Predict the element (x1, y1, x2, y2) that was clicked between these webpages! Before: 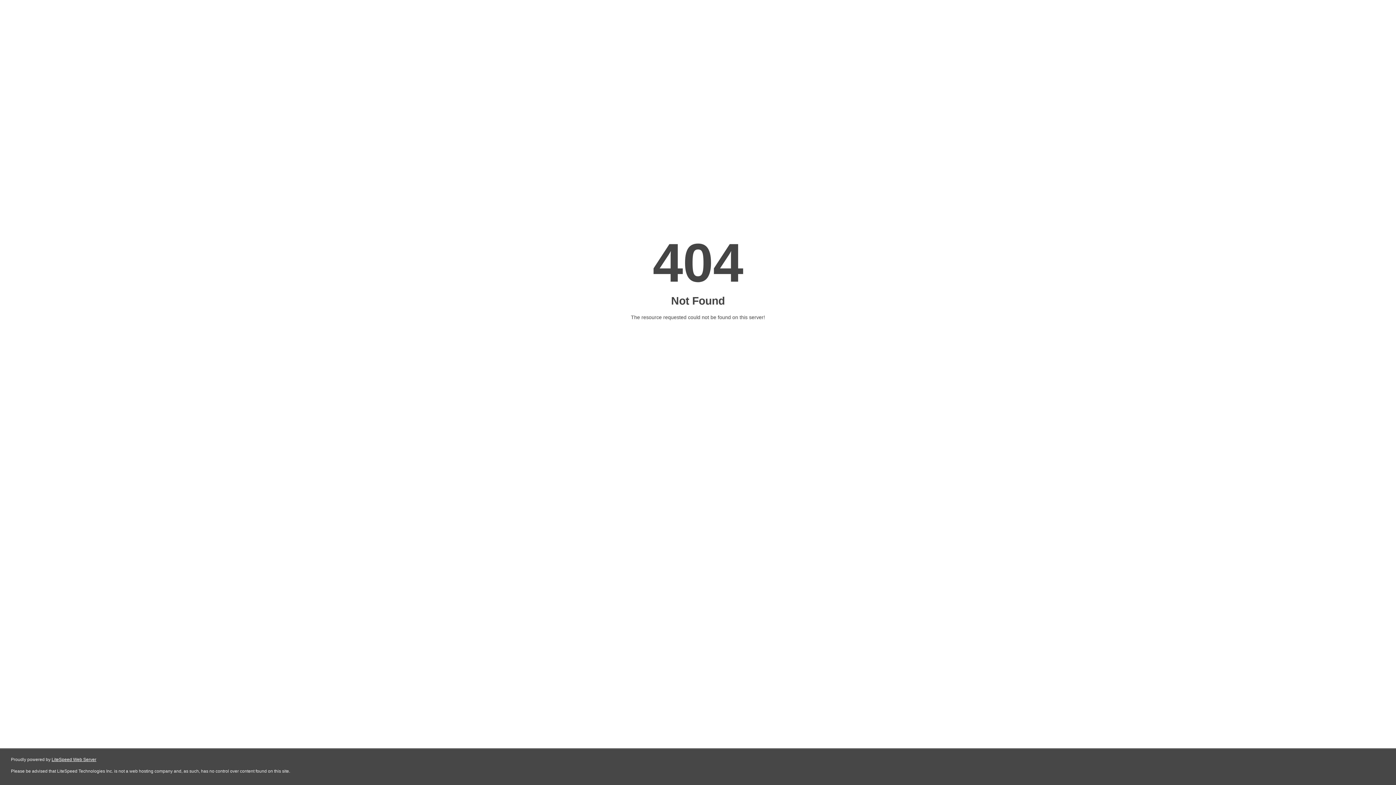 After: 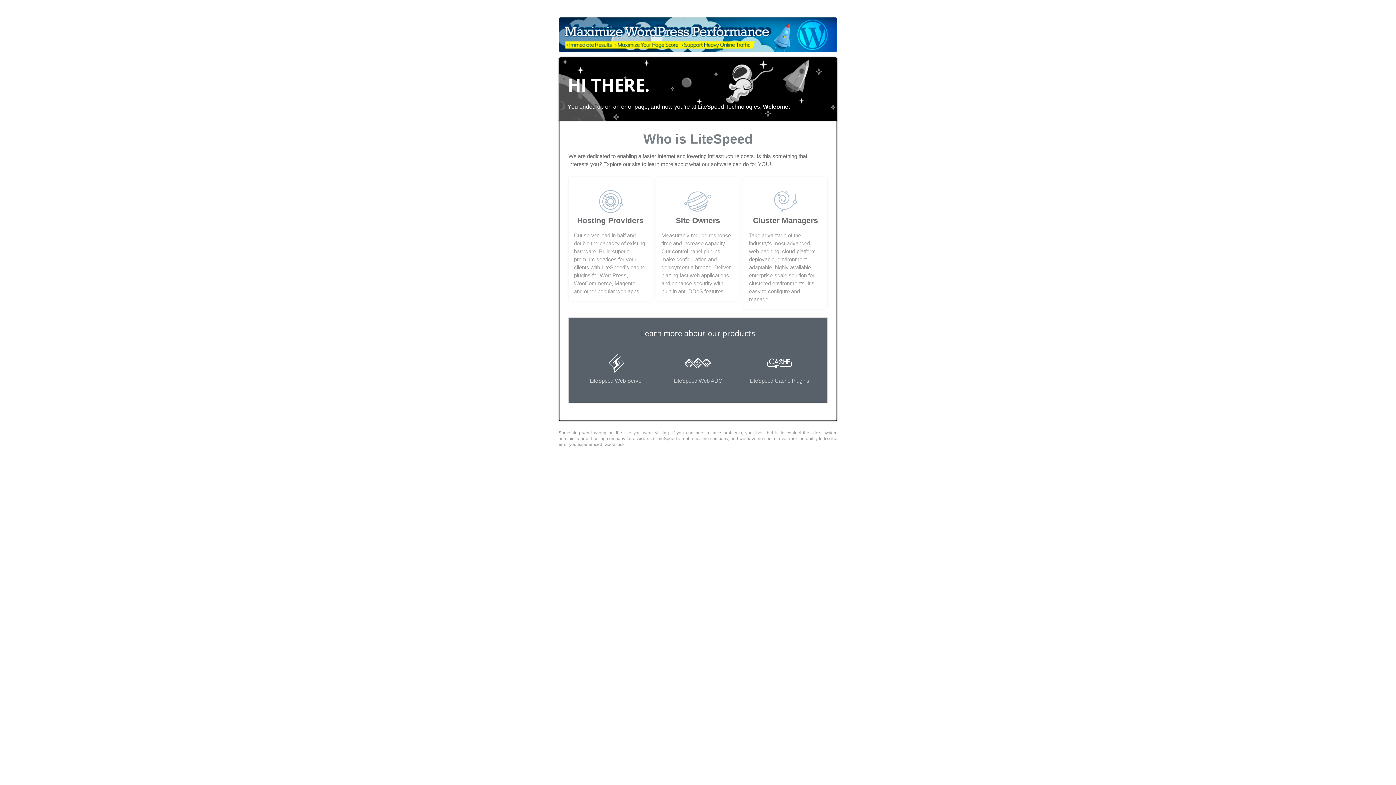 Action: bbox: (51, 757, 96, 762) label: LiteSpeed Web Server